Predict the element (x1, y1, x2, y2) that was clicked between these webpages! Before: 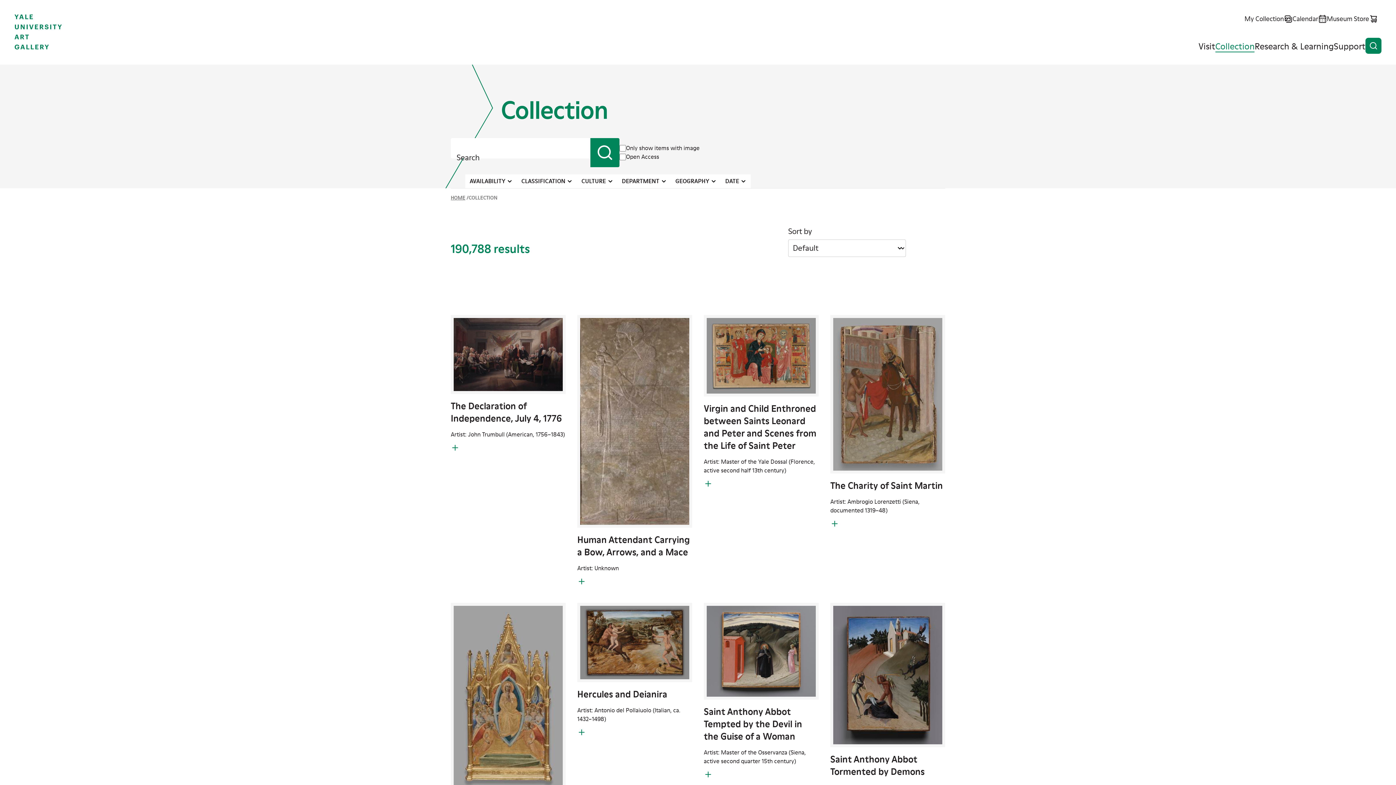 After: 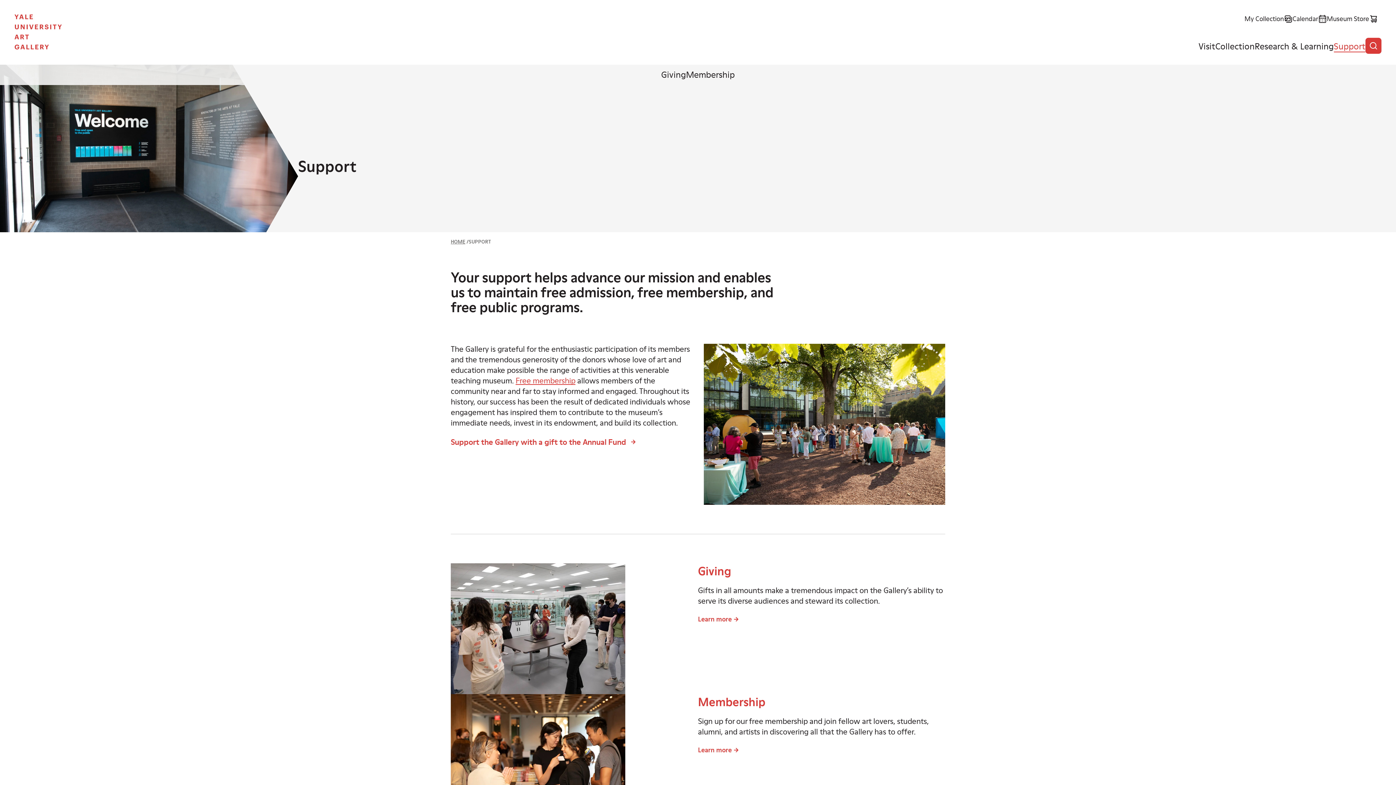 Action: bbox: (1334, 39, 1365, 52) label: Support